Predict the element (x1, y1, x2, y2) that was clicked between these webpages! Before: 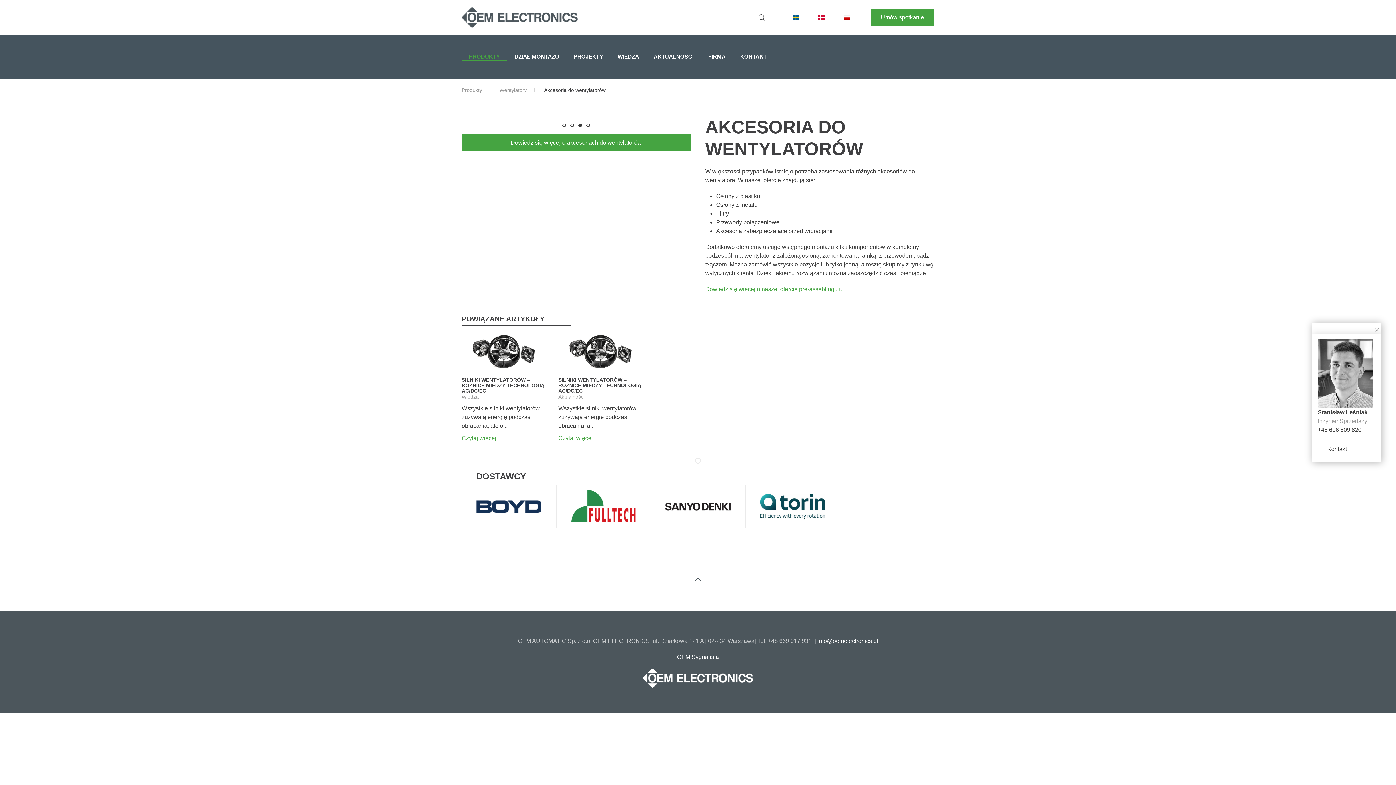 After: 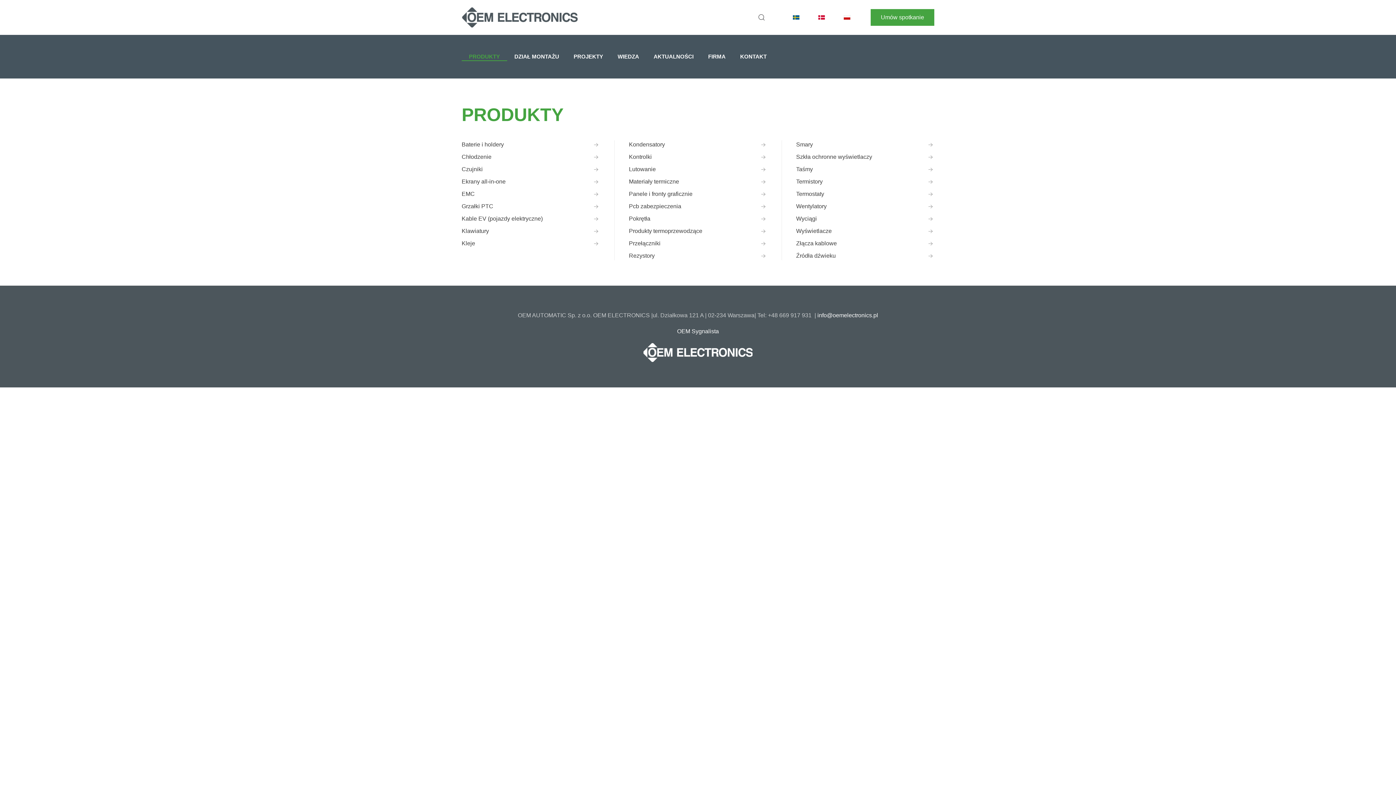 Action: label: Produkty bbox: (461, 87, 482, 93)